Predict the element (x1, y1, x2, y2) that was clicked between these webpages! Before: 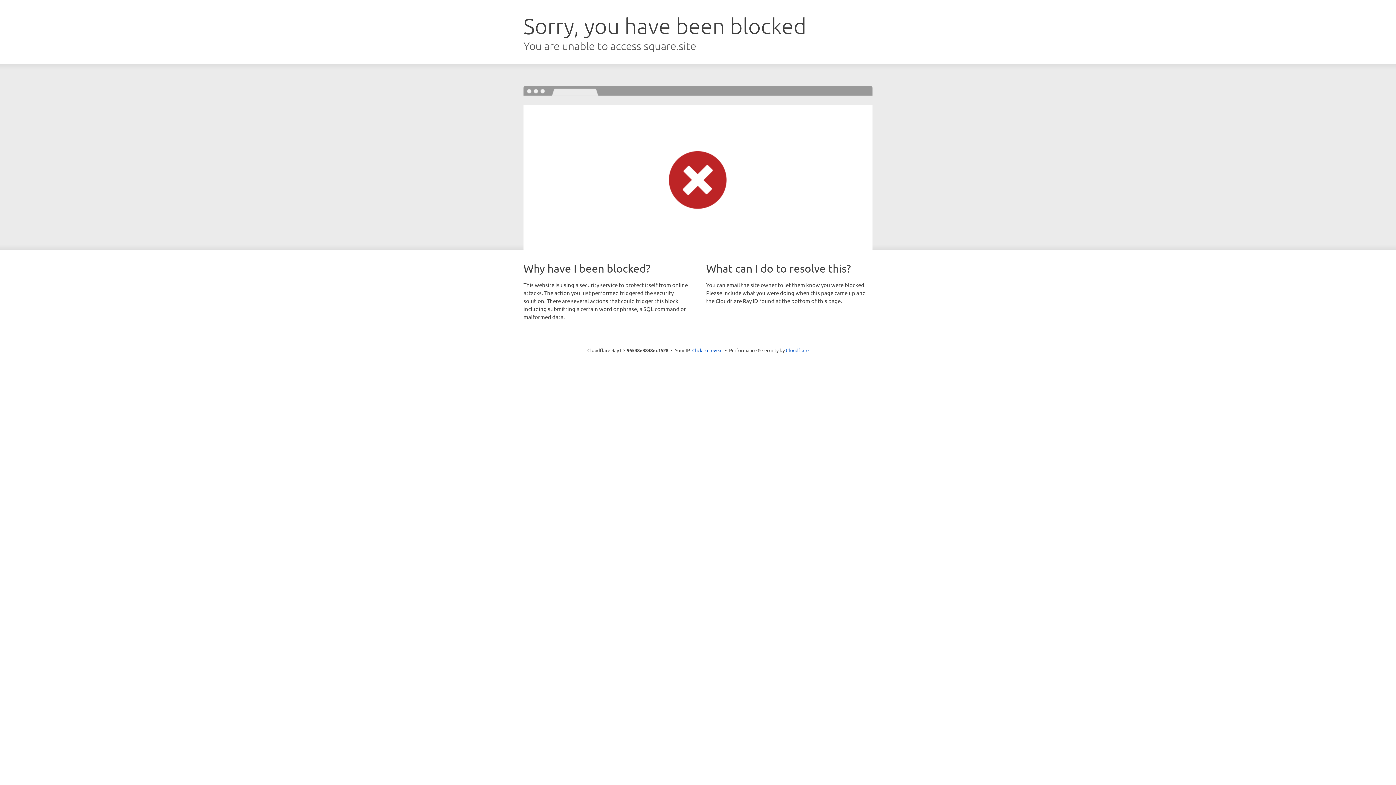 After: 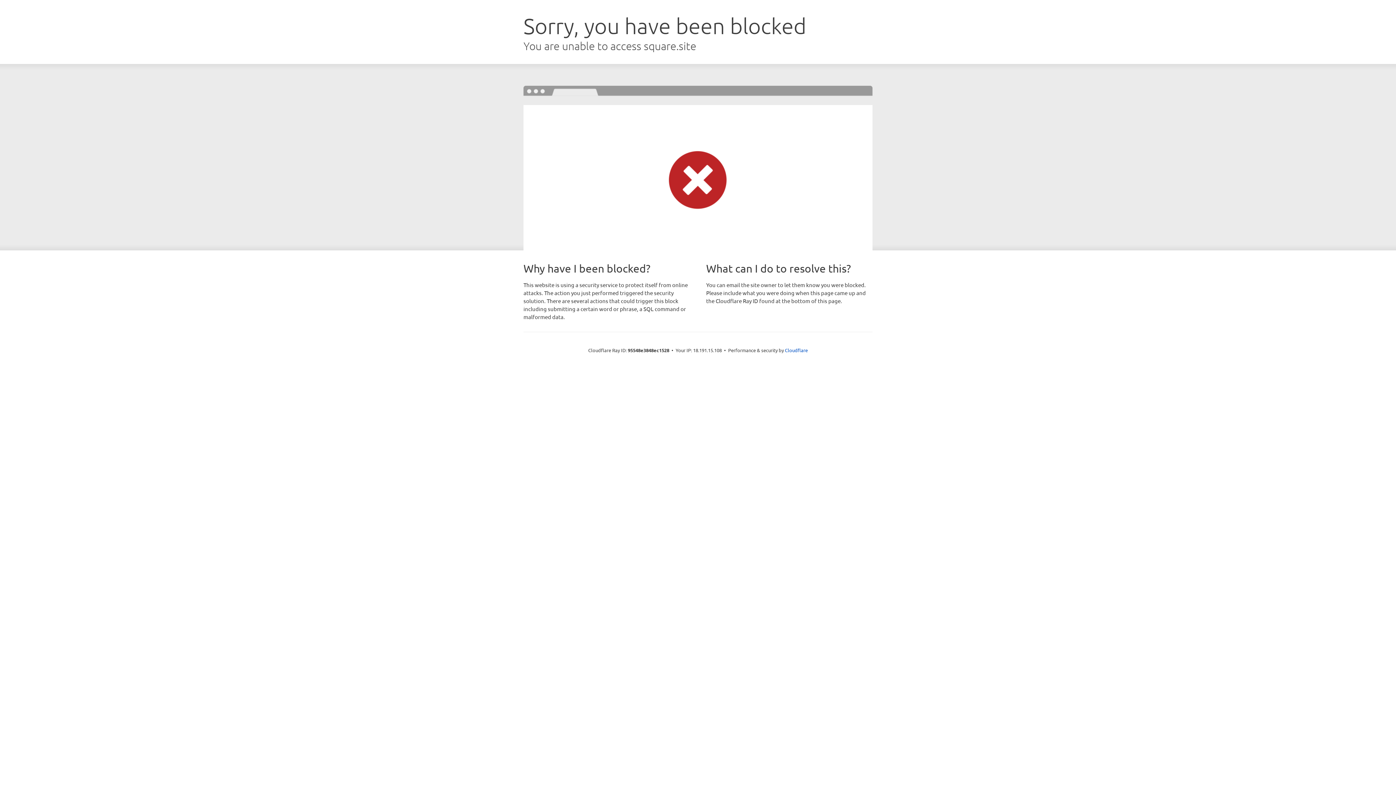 Action: bbox: (692, 346, 722, 353) label: Click to reveal